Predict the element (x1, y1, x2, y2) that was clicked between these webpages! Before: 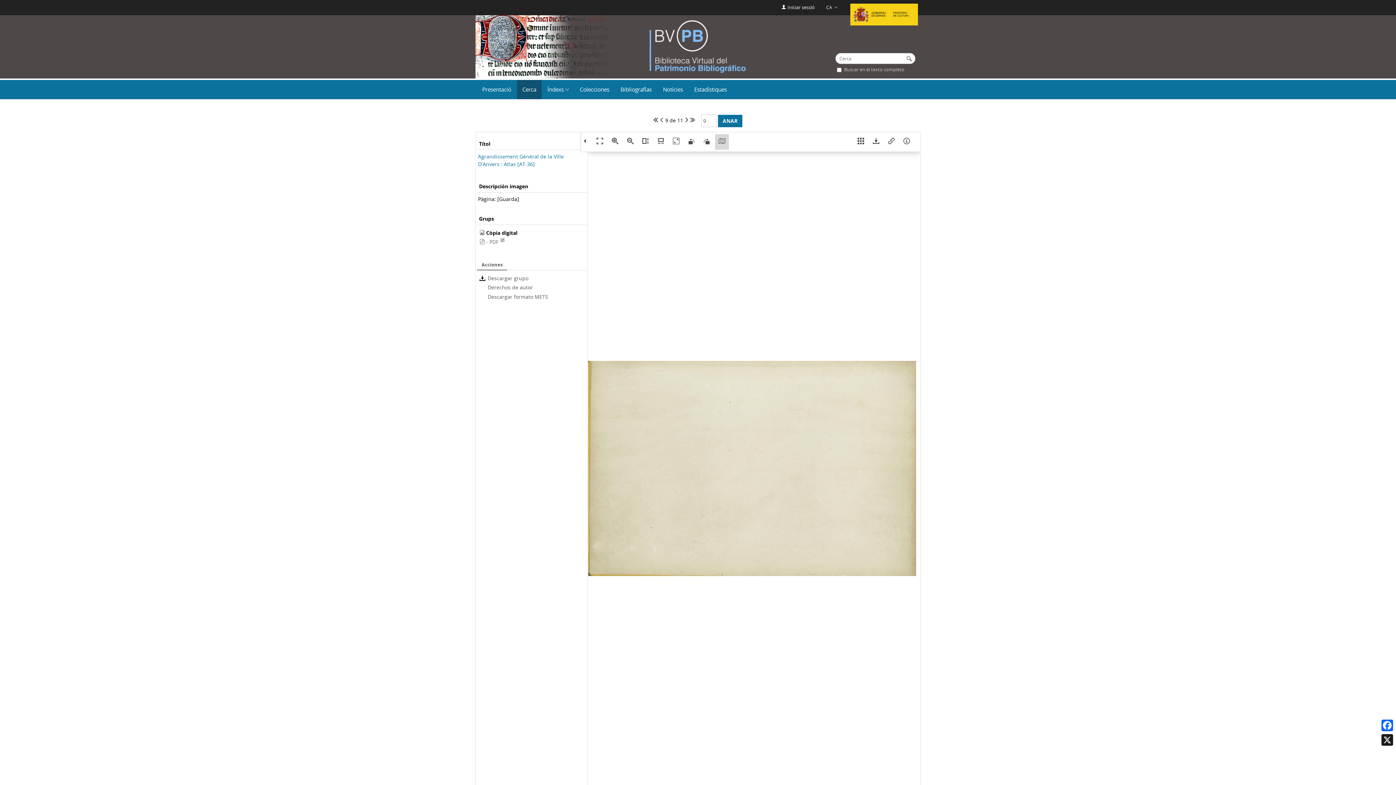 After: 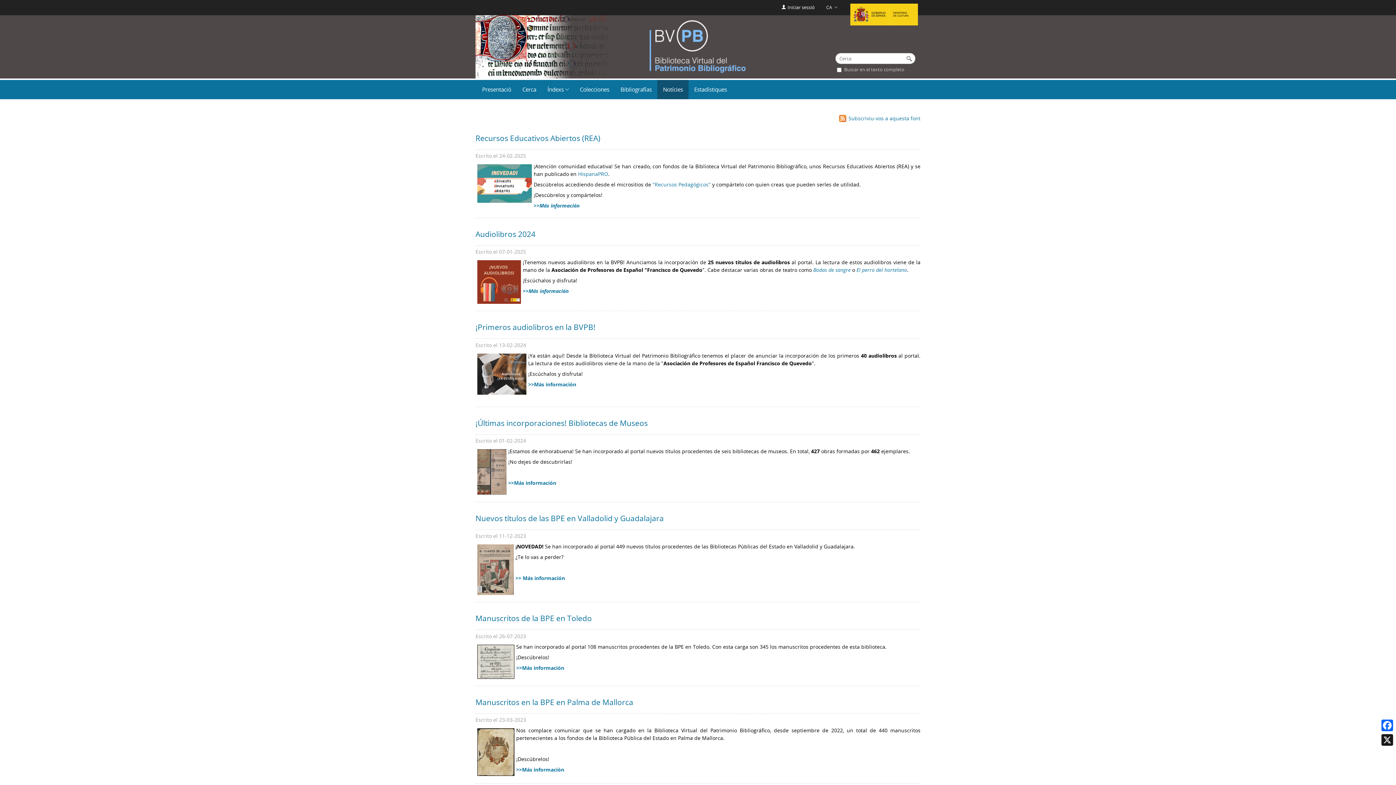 Action: label: Notícies bbox: (657, 80, 688, 99)